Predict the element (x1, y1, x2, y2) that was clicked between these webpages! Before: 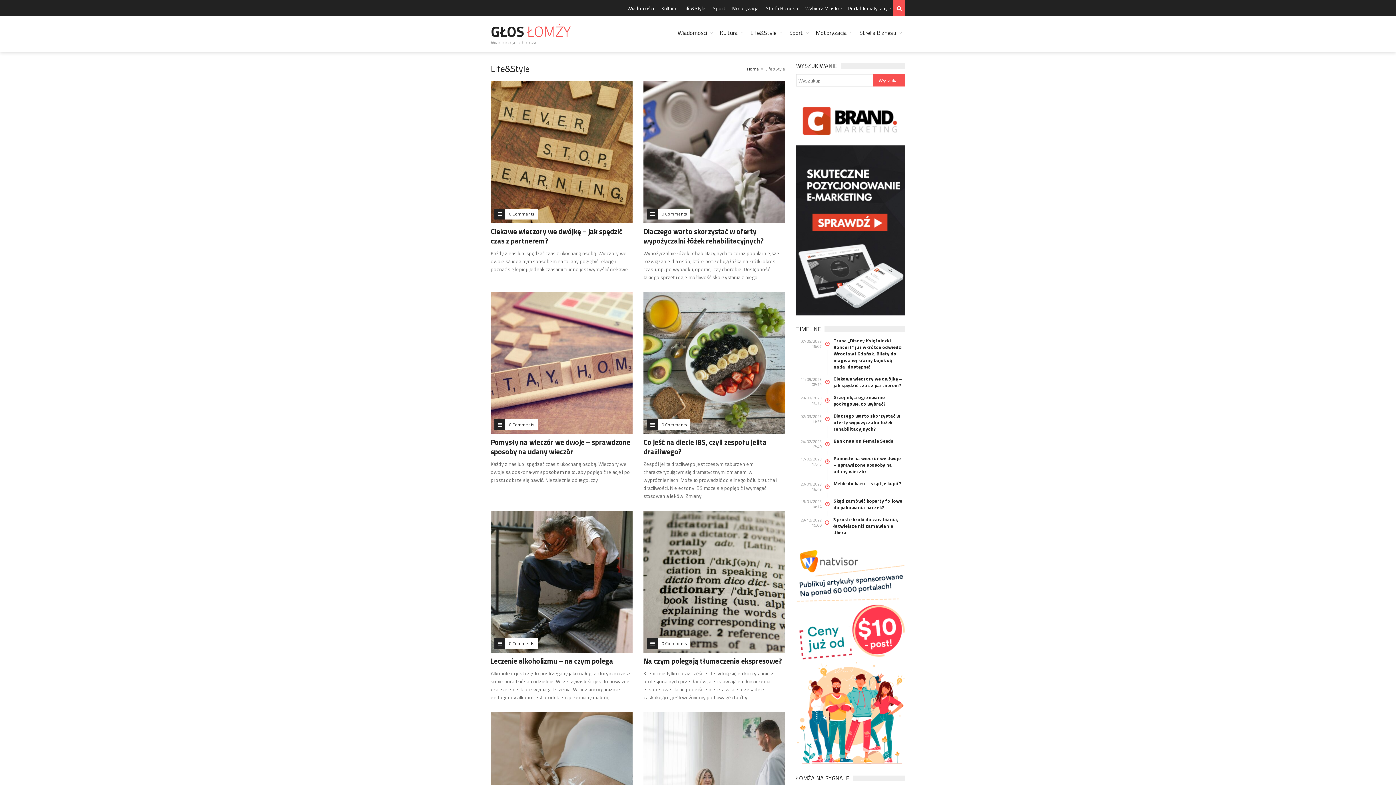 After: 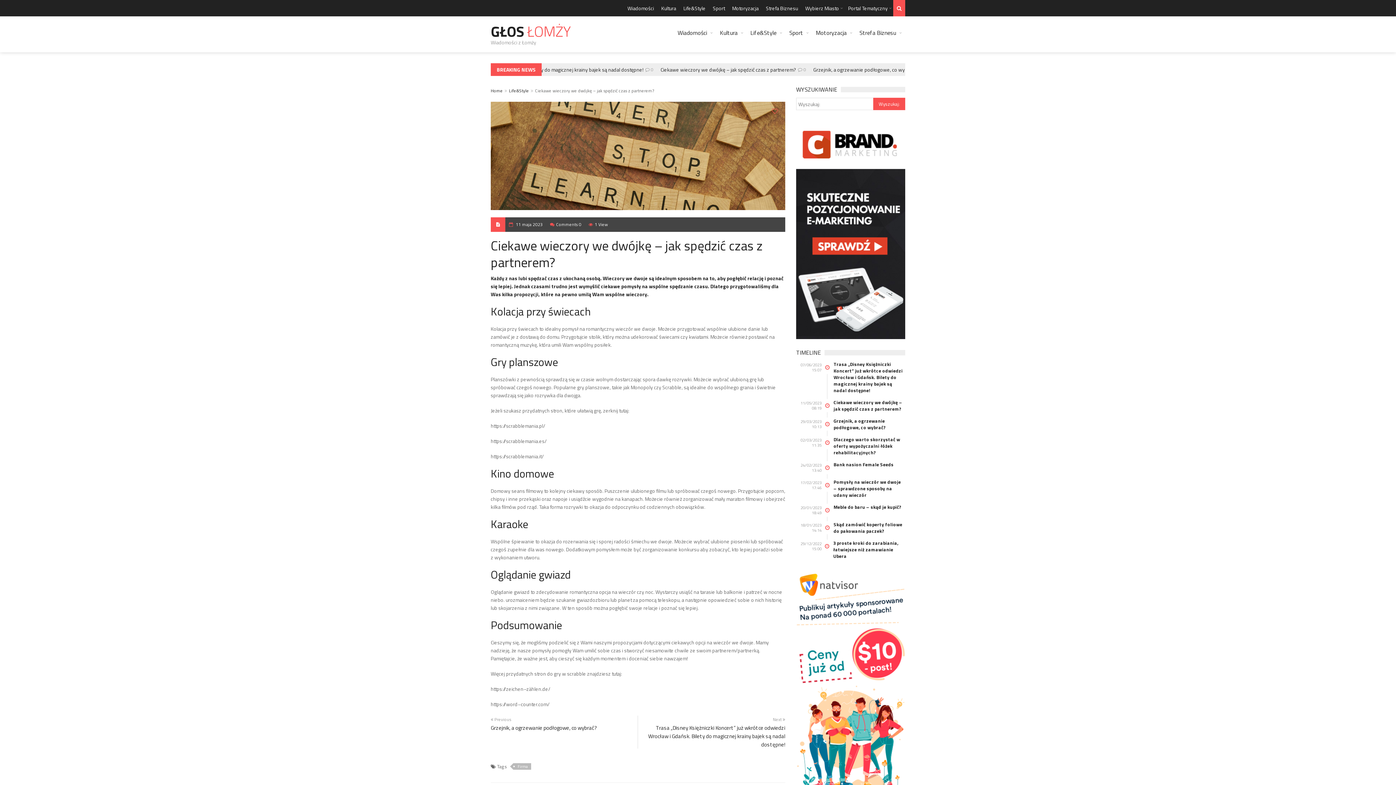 Action: bbox: (490, 225, 622, 246) label: Ciekawe wieczory we dwójkę – jak spędzić czas z partnerem?